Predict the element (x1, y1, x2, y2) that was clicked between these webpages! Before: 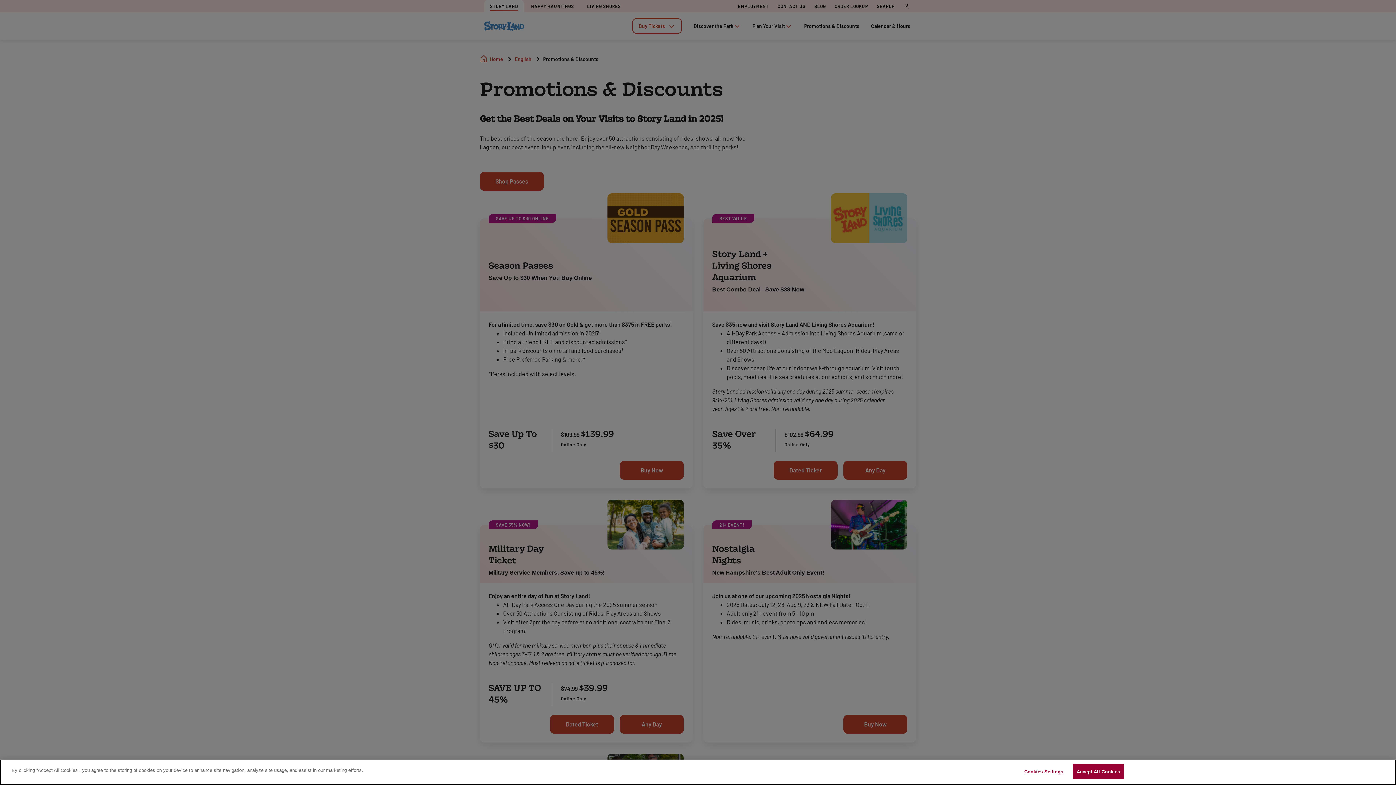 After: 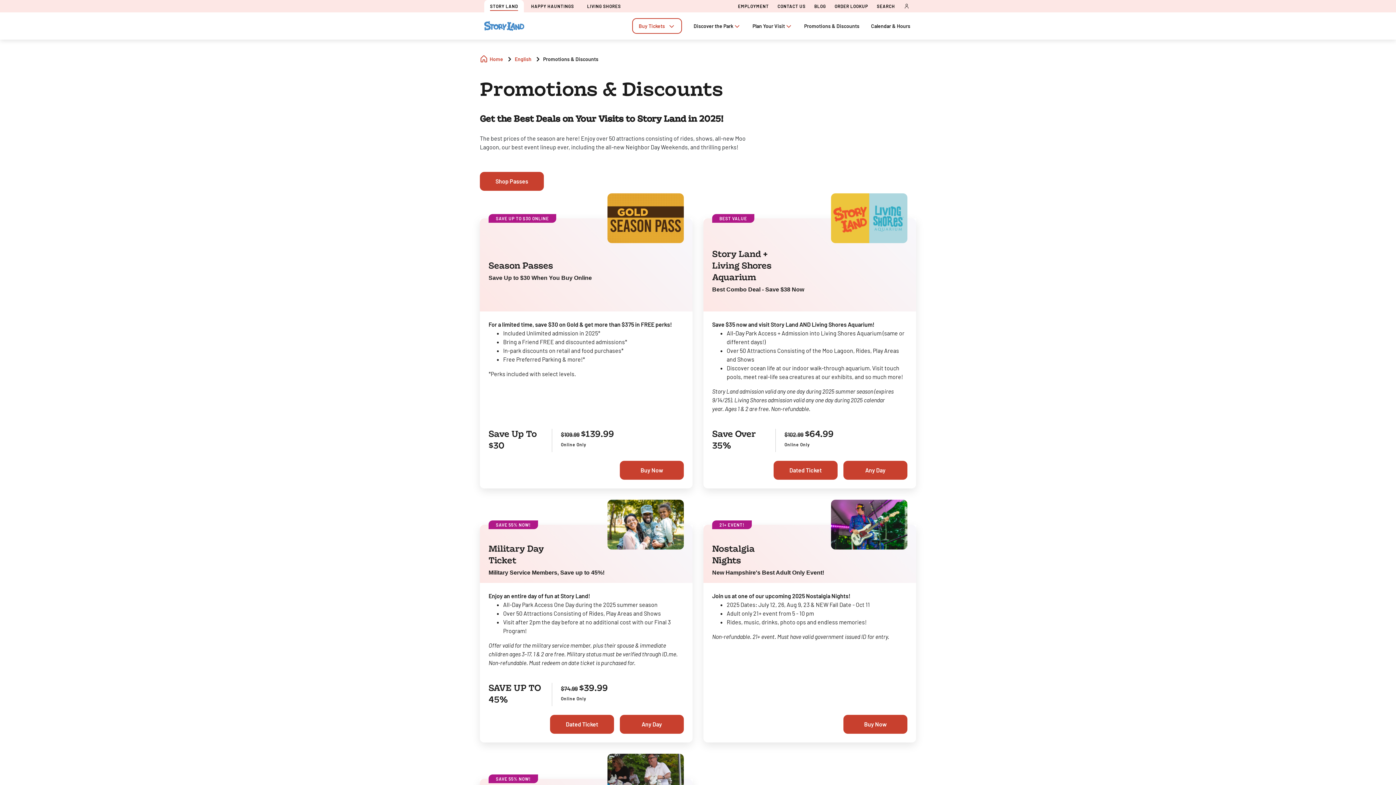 Action: label: Accept All Cookies bbox: (1072, 764, 1124, 779)